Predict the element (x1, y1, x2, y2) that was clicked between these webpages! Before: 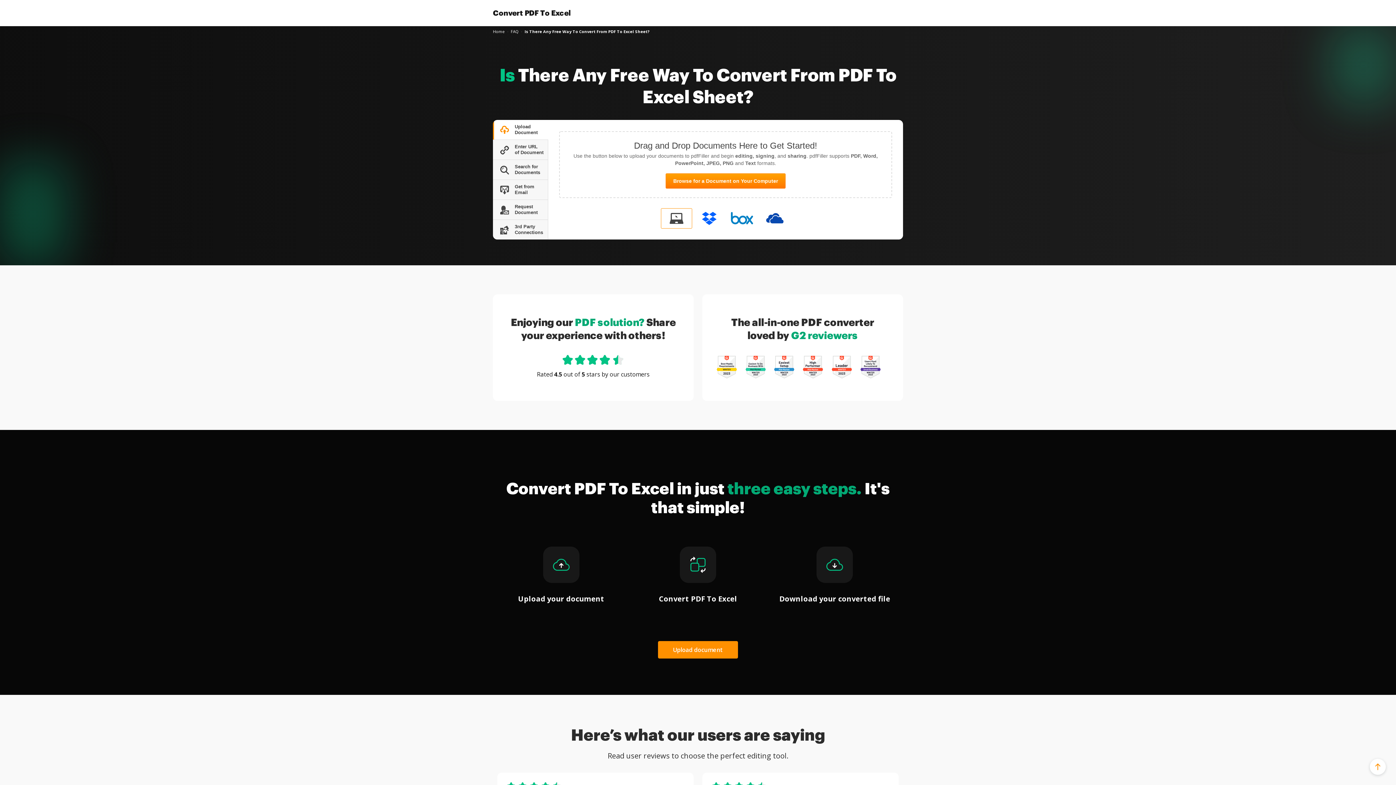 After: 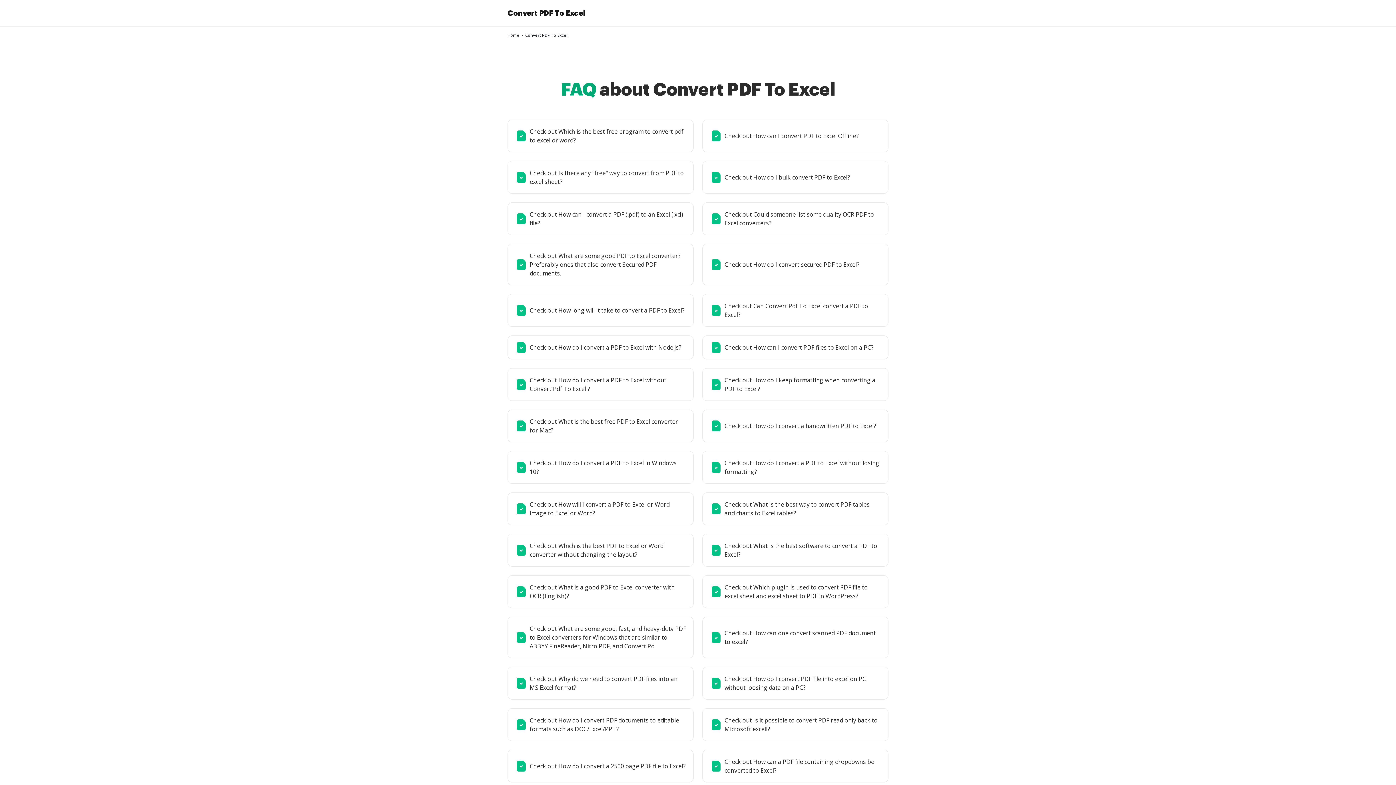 Action: bbox: (510, 28, 518, 34) label: FAQ